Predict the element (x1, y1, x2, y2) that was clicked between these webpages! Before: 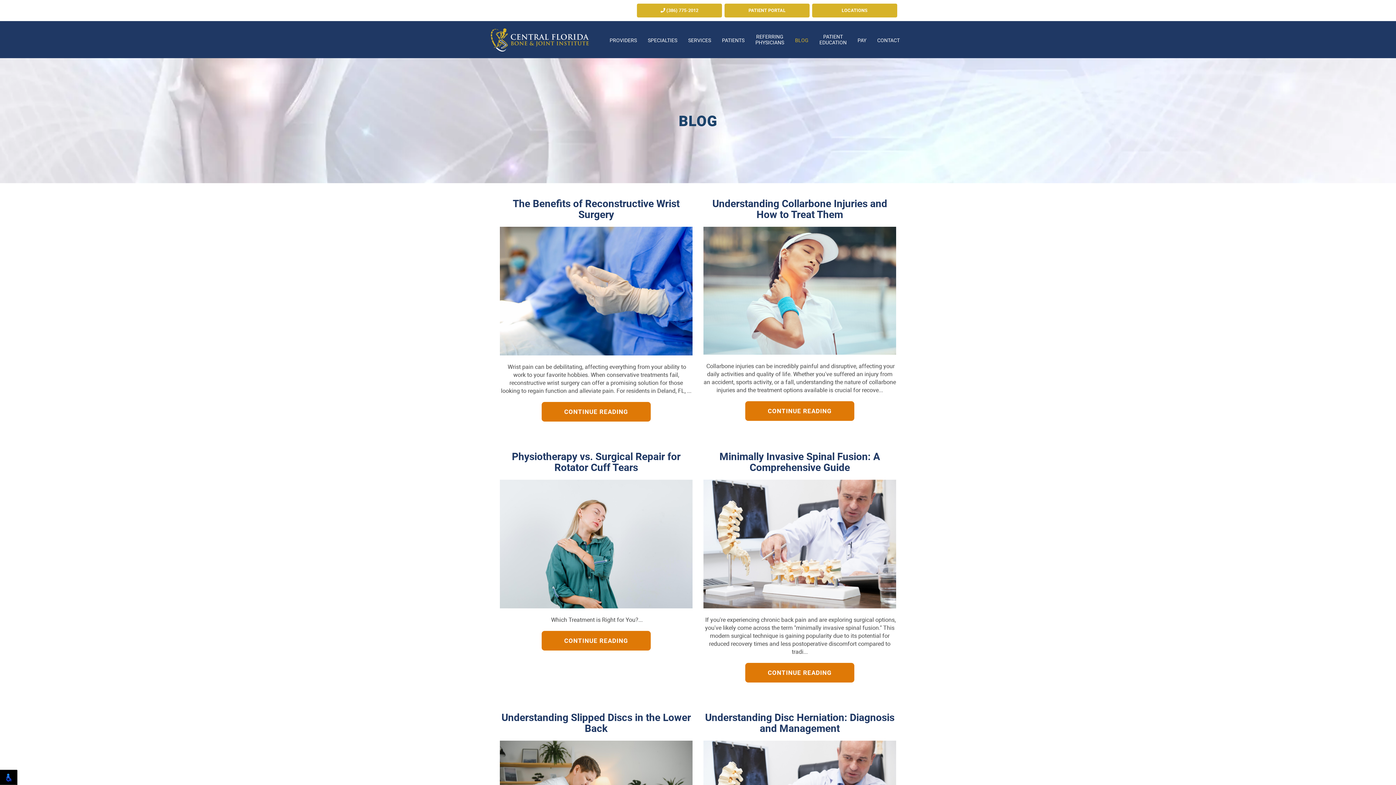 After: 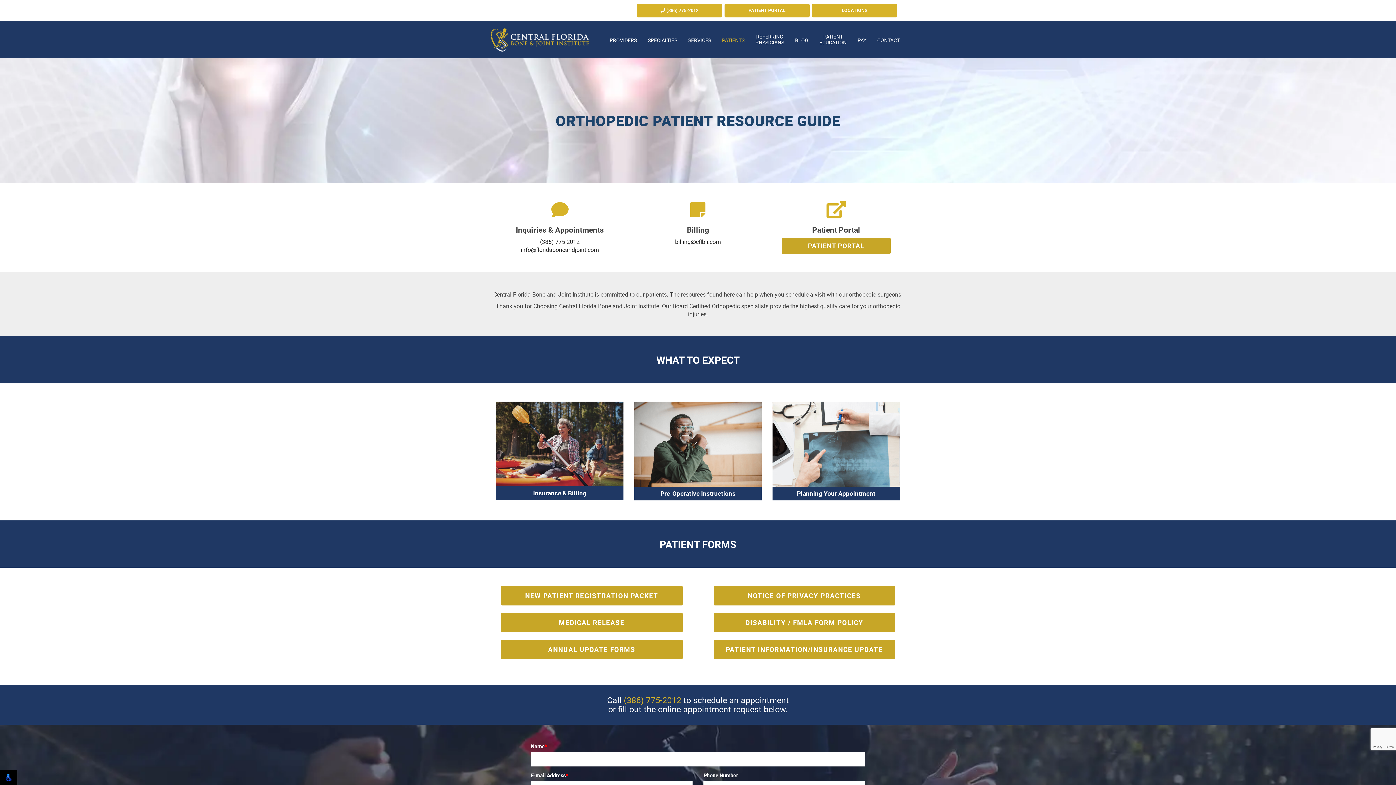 Action: bbox: (716, 26, 750, 54) label: PATIENTS